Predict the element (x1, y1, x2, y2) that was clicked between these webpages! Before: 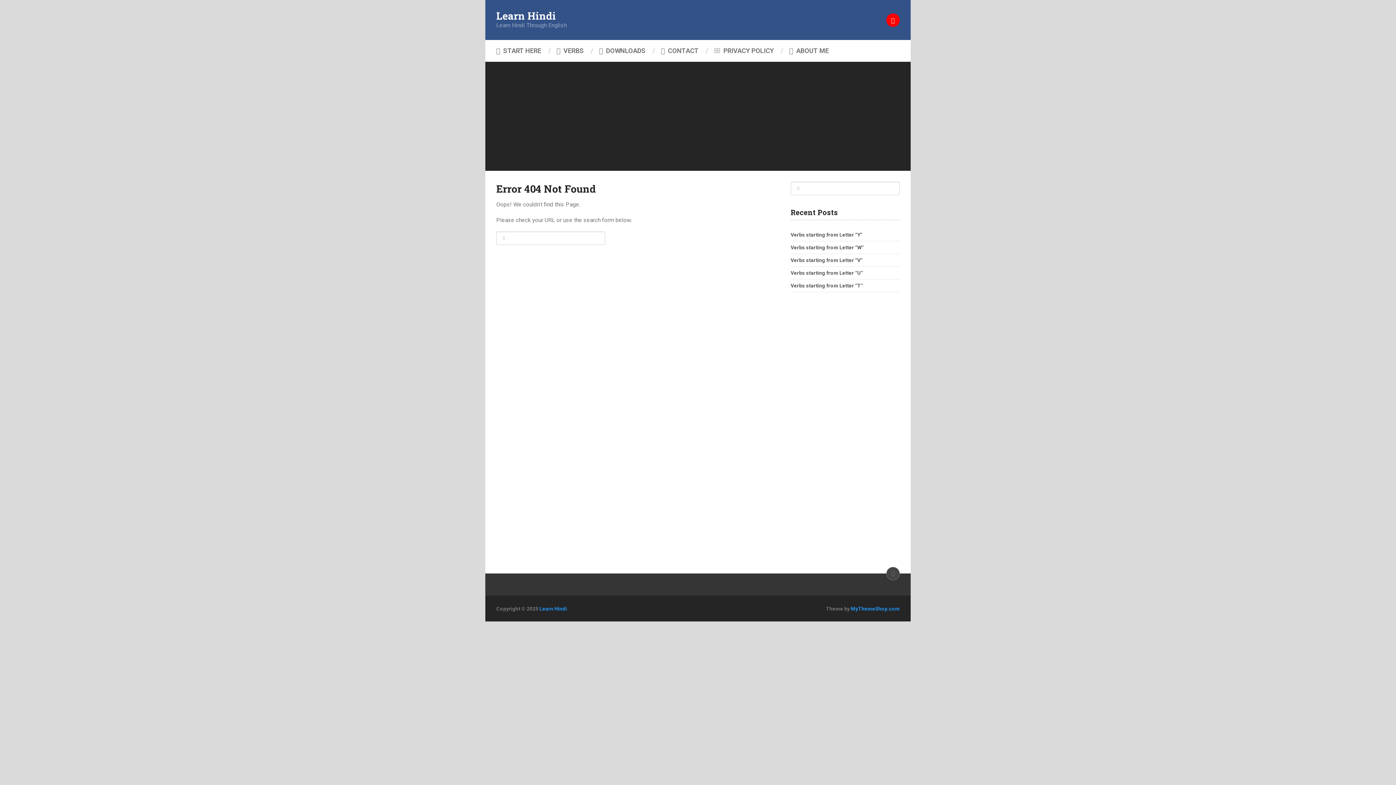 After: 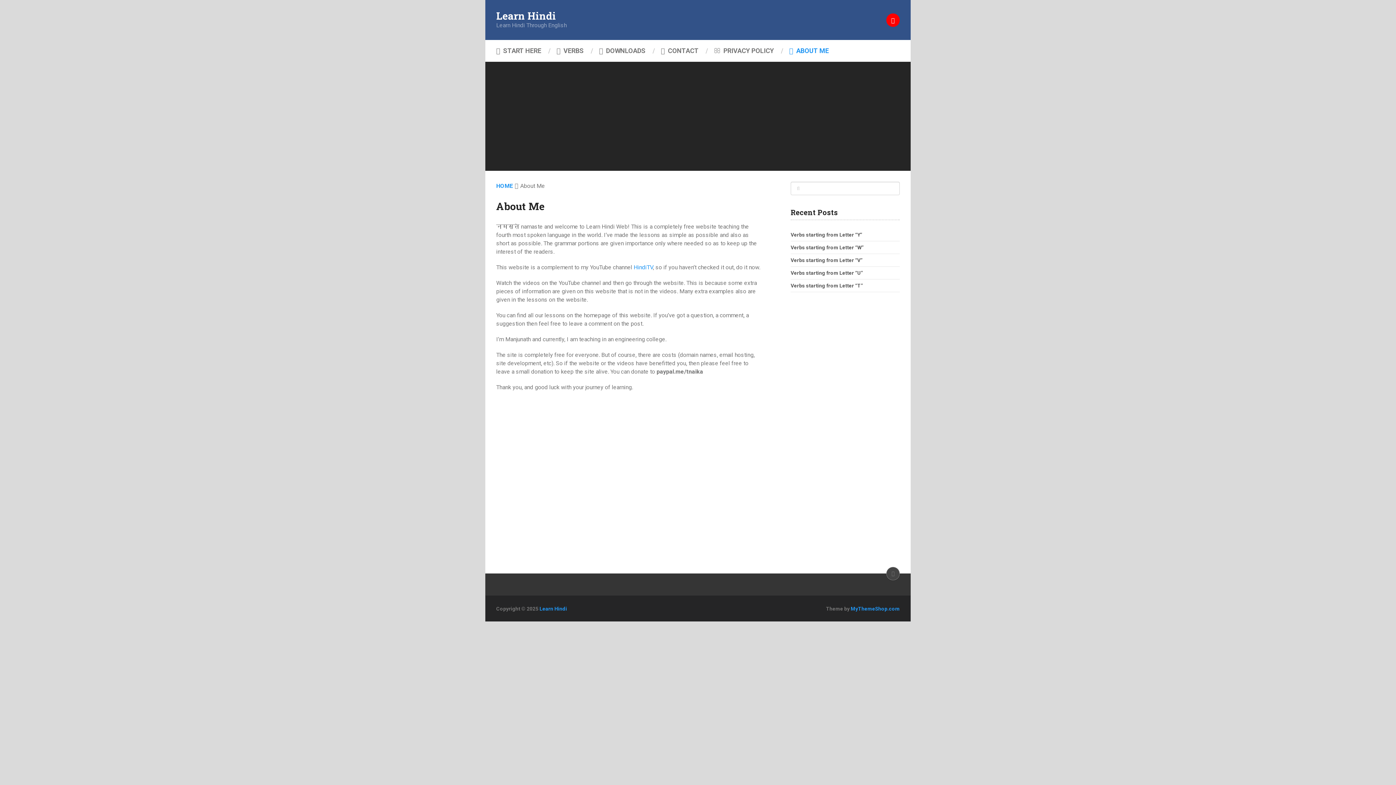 Action: bbox: (781, 46, 836, 54) label:  ABOUT ME